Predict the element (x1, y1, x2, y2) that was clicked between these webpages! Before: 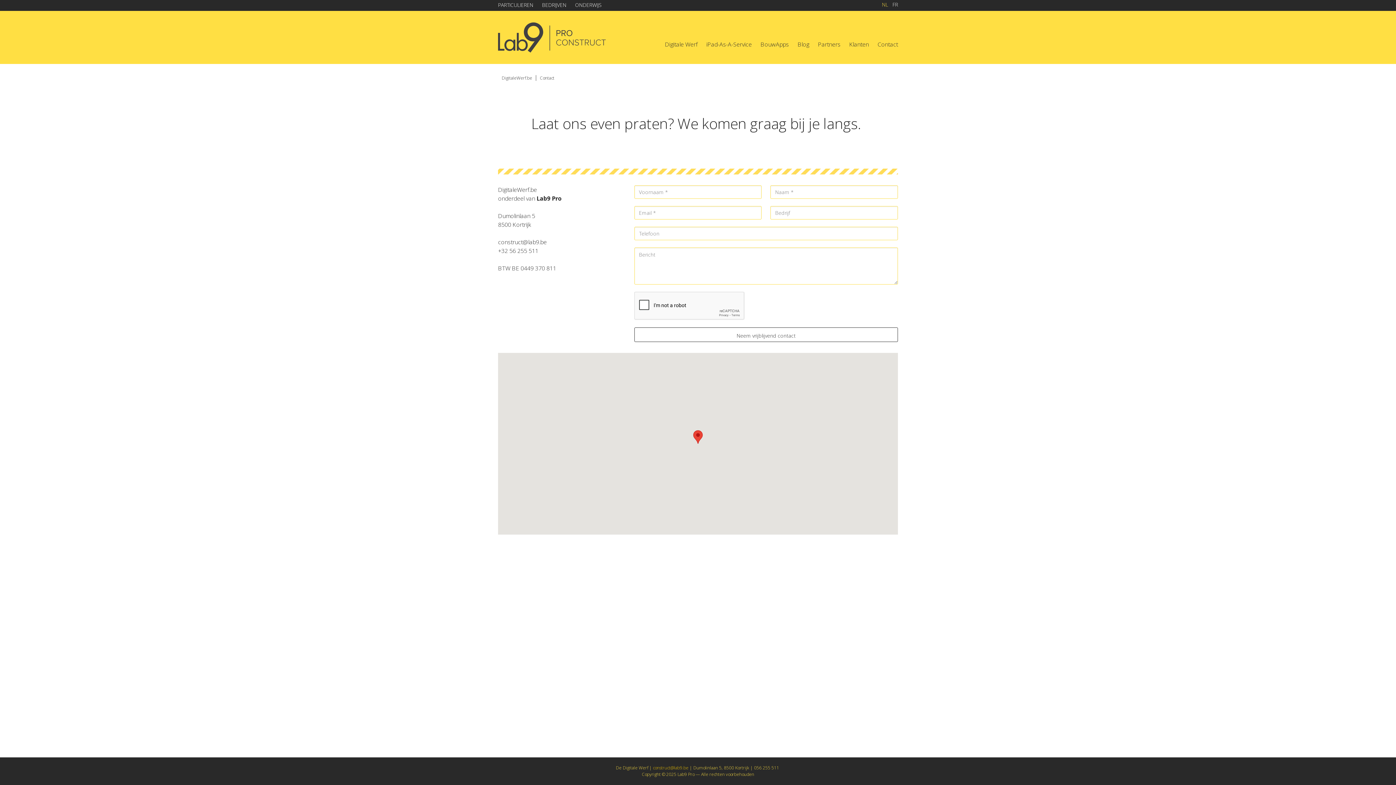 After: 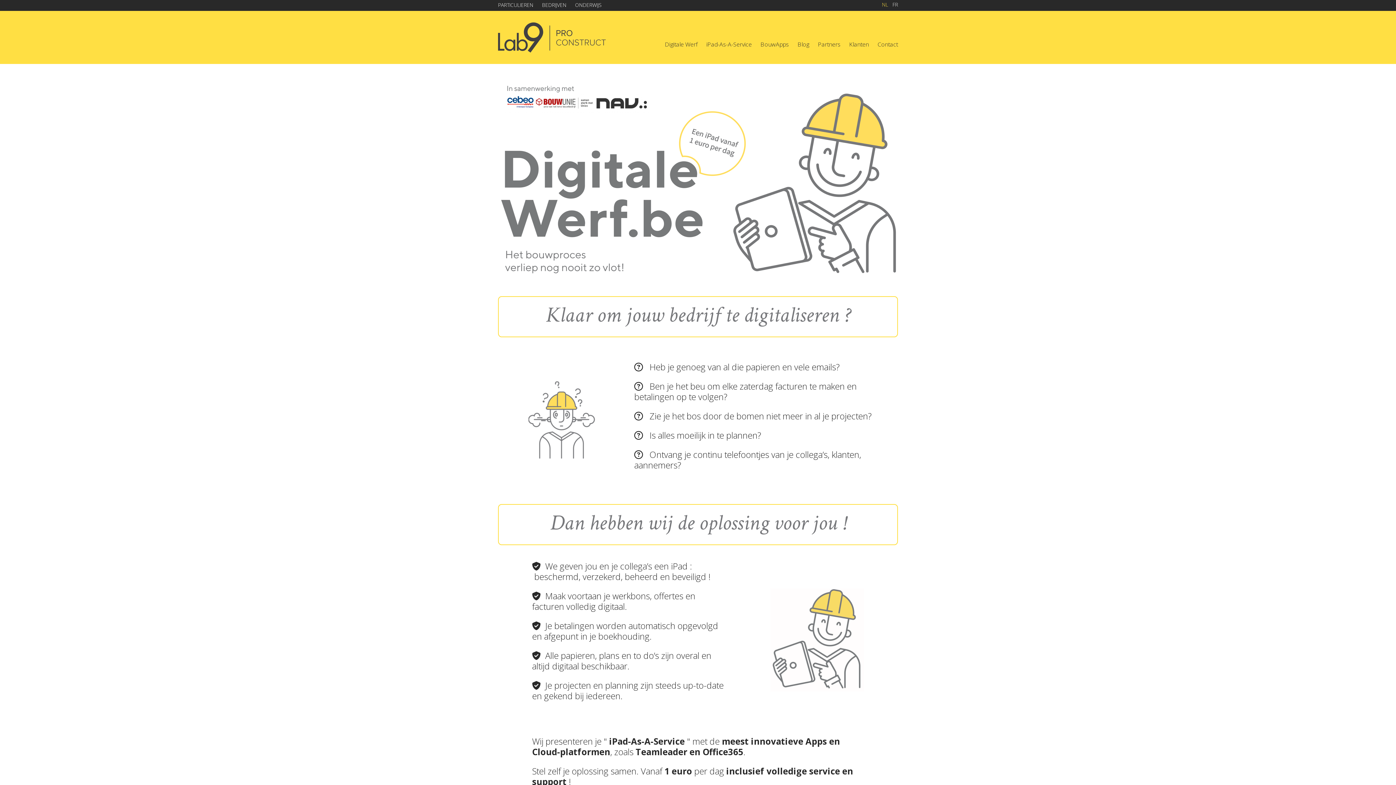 Action: bbox: (665, 40, 697, 48) label: Digitale Werf